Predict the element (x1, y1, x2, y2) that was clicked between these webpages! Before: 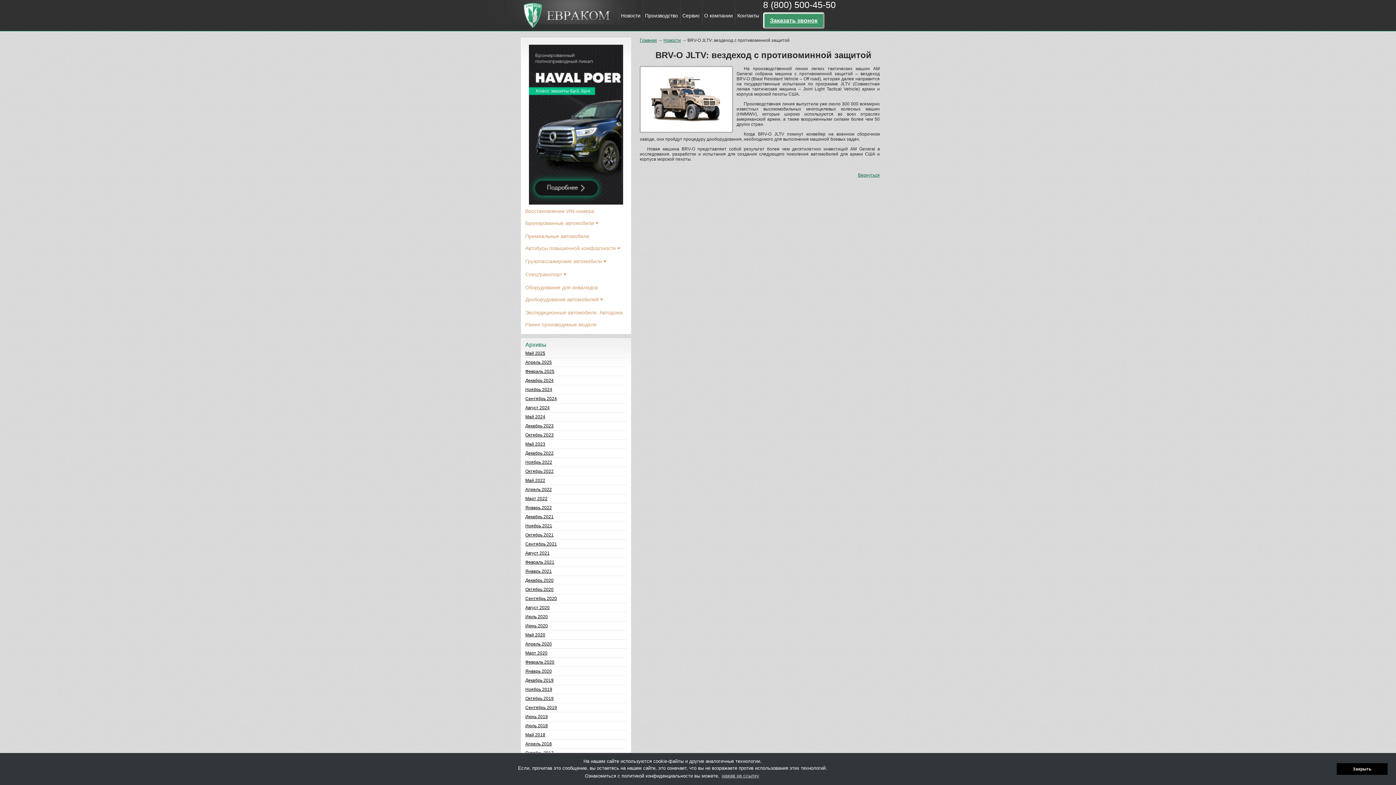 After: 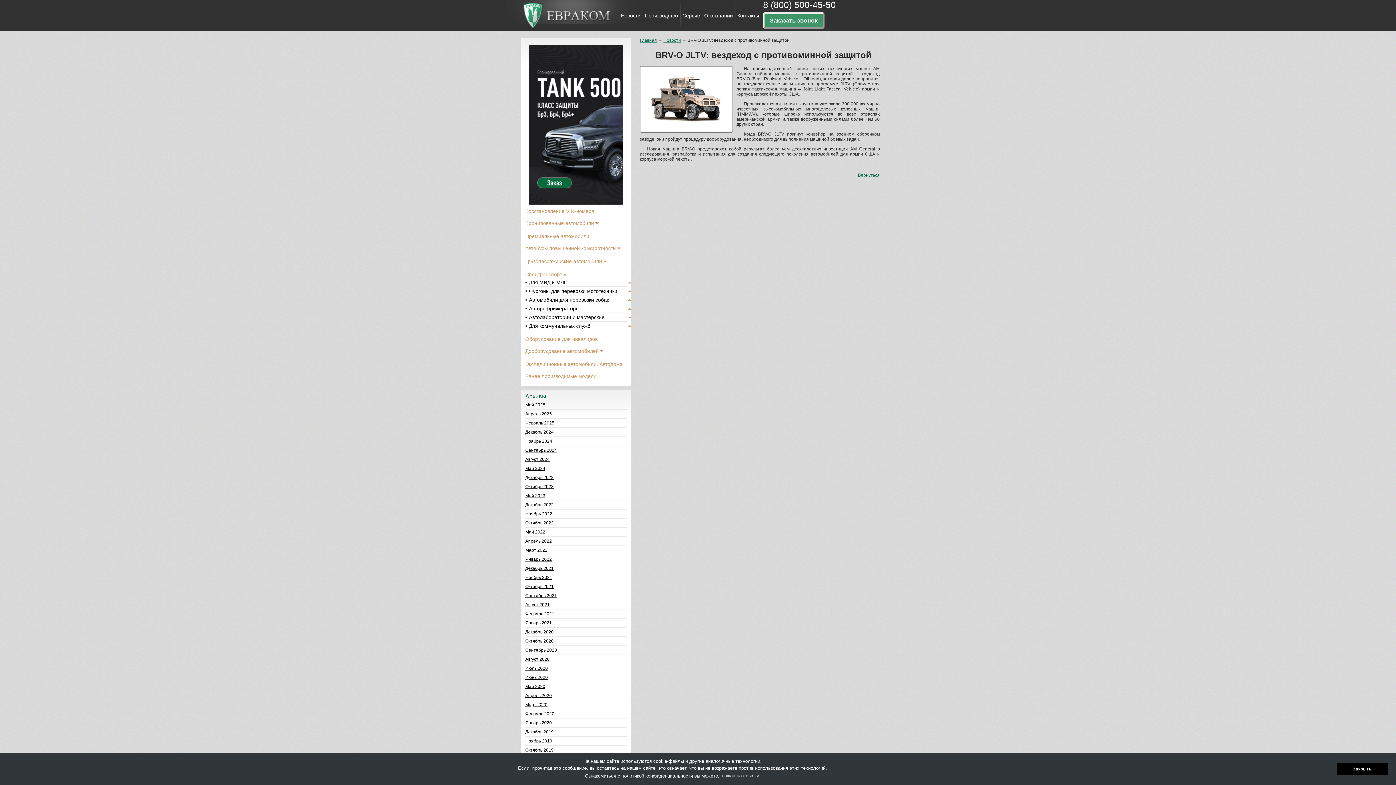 Action: label: Спецтранспорт bbox: (525, 271, 562, 277)